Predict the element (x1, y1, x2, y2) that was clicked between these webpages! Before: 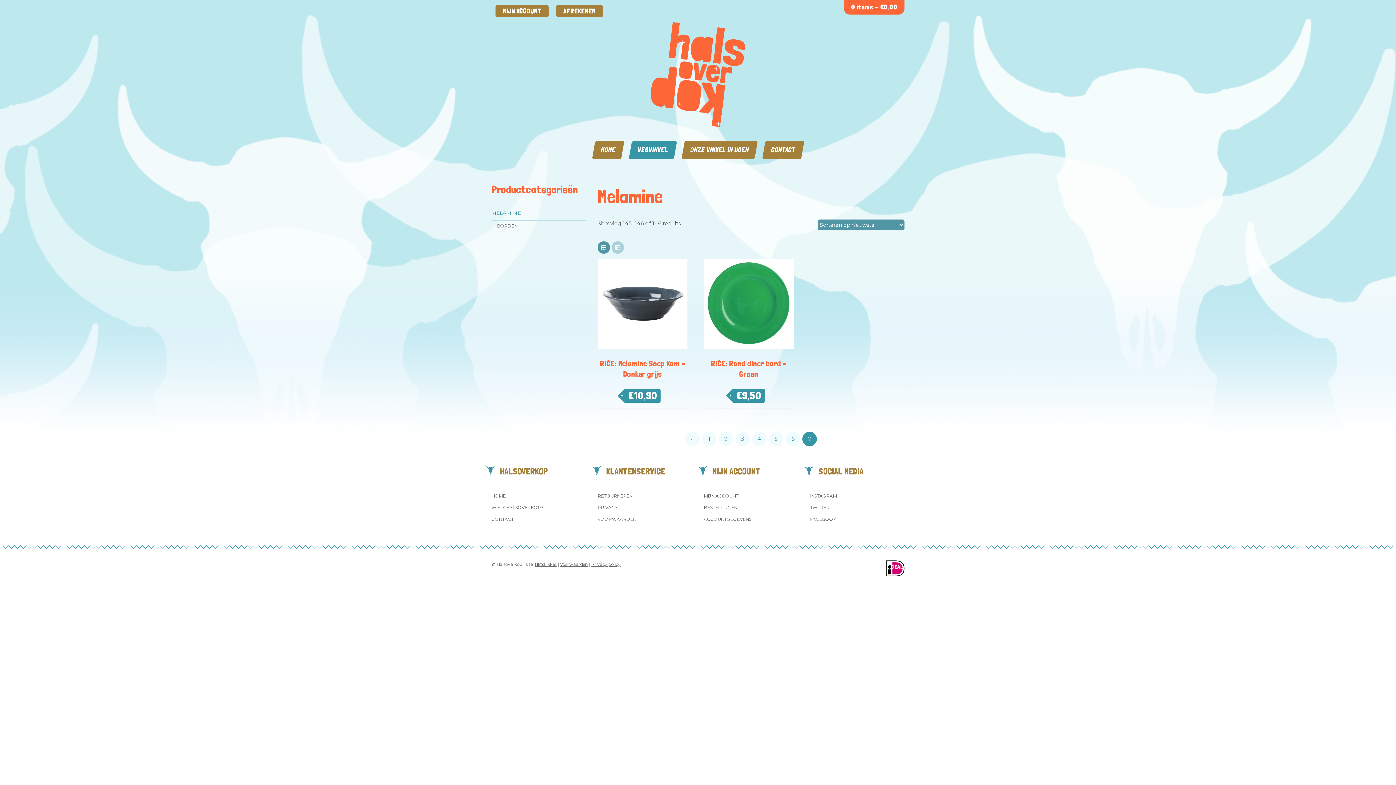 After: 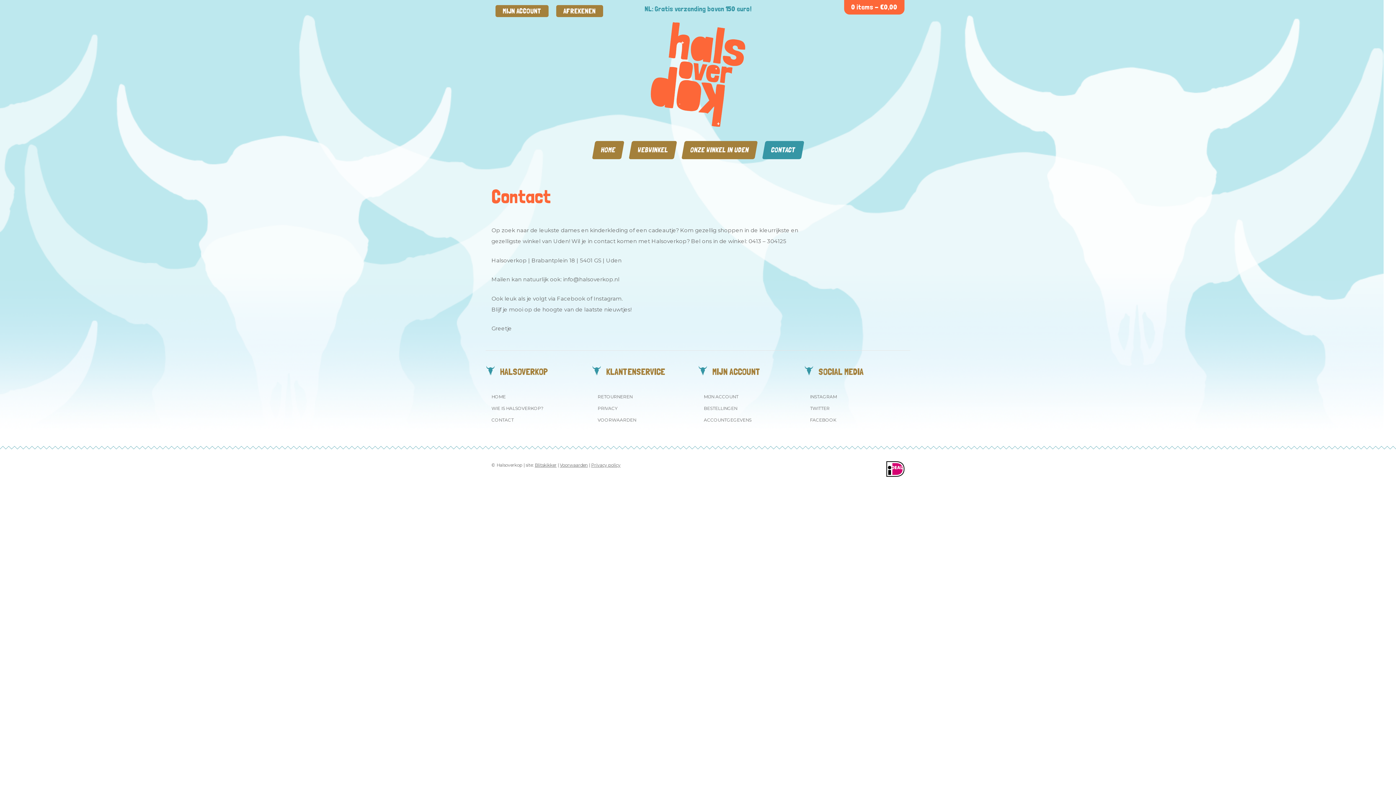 Action: bbox: (762, 141, 804, 159) label: CONTACT